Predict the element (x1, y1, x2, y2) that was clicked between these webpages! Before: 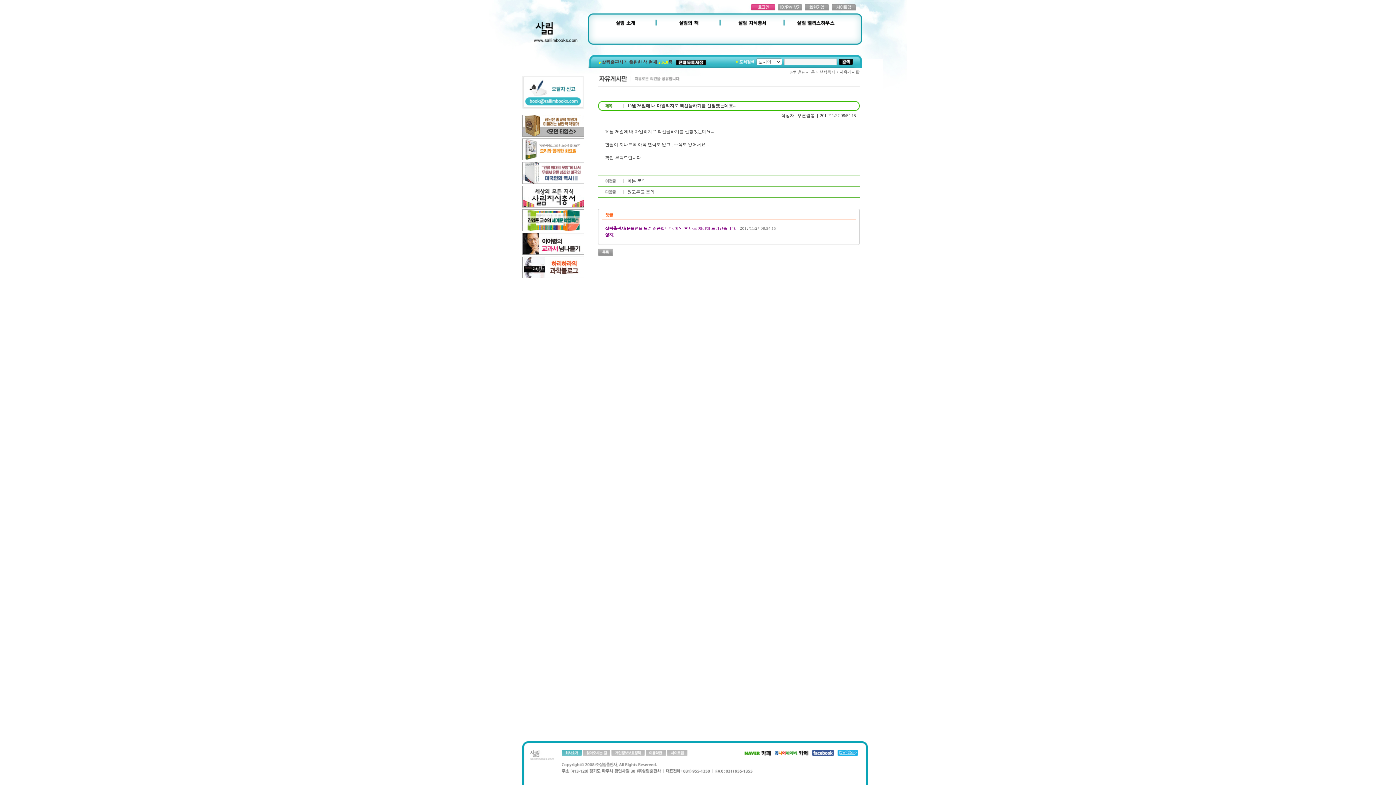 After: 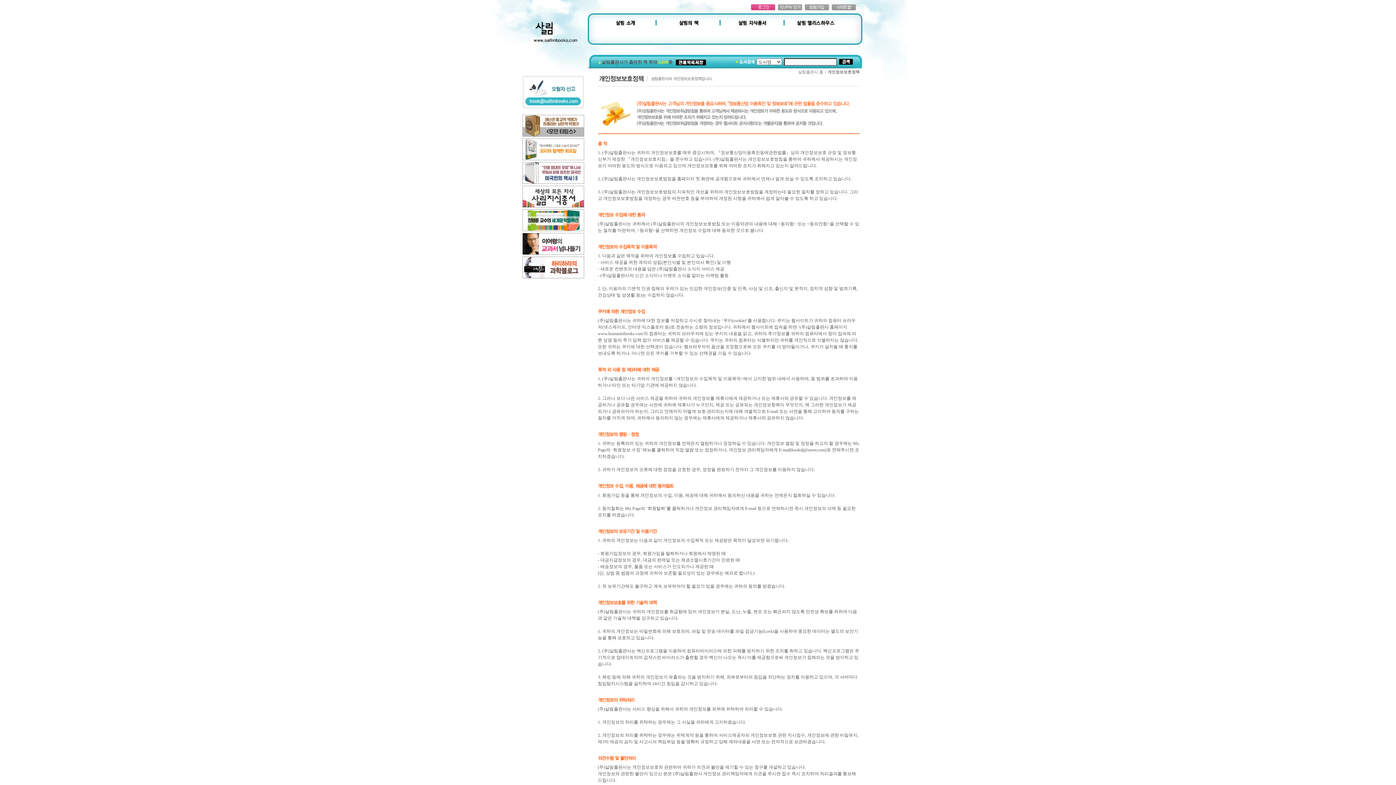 Action: bbox: (611, 752, 644, 757)